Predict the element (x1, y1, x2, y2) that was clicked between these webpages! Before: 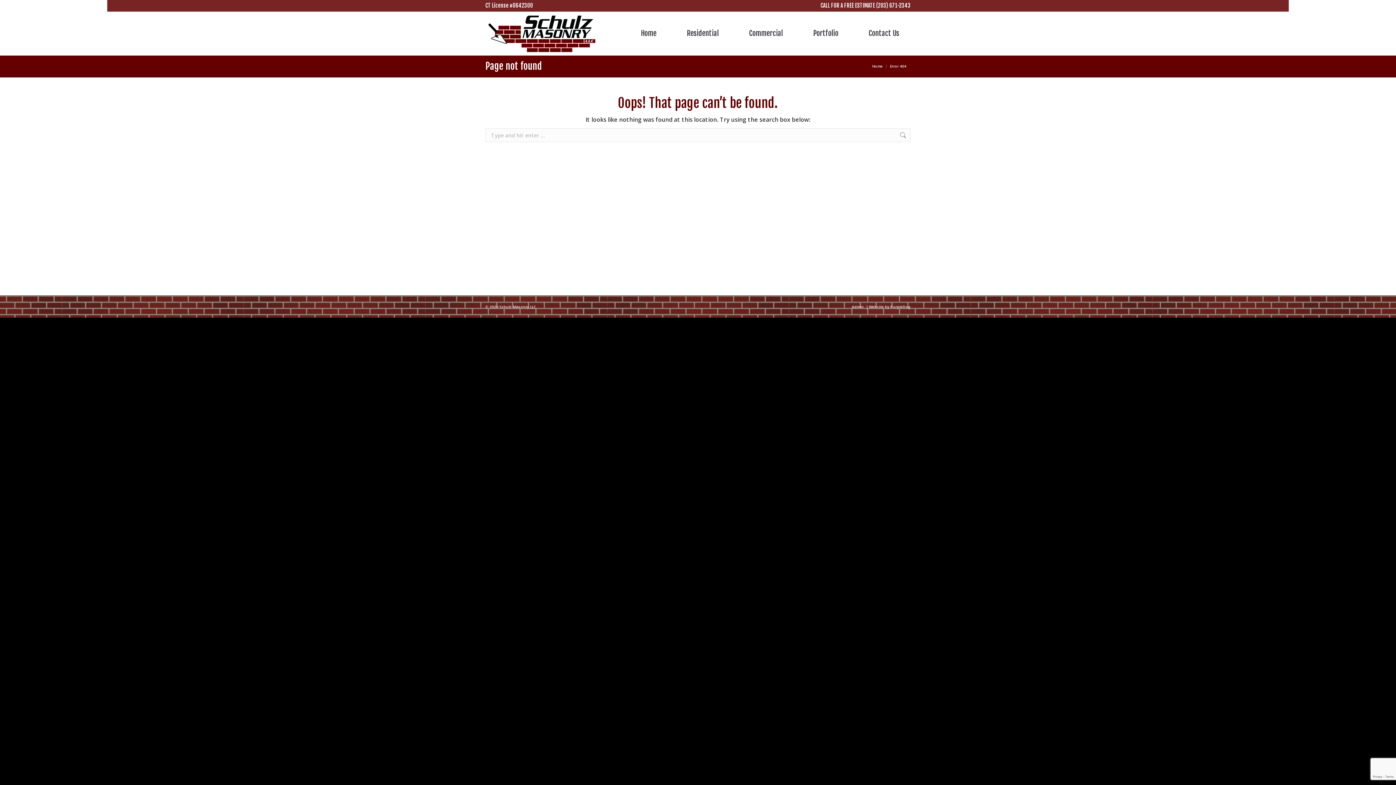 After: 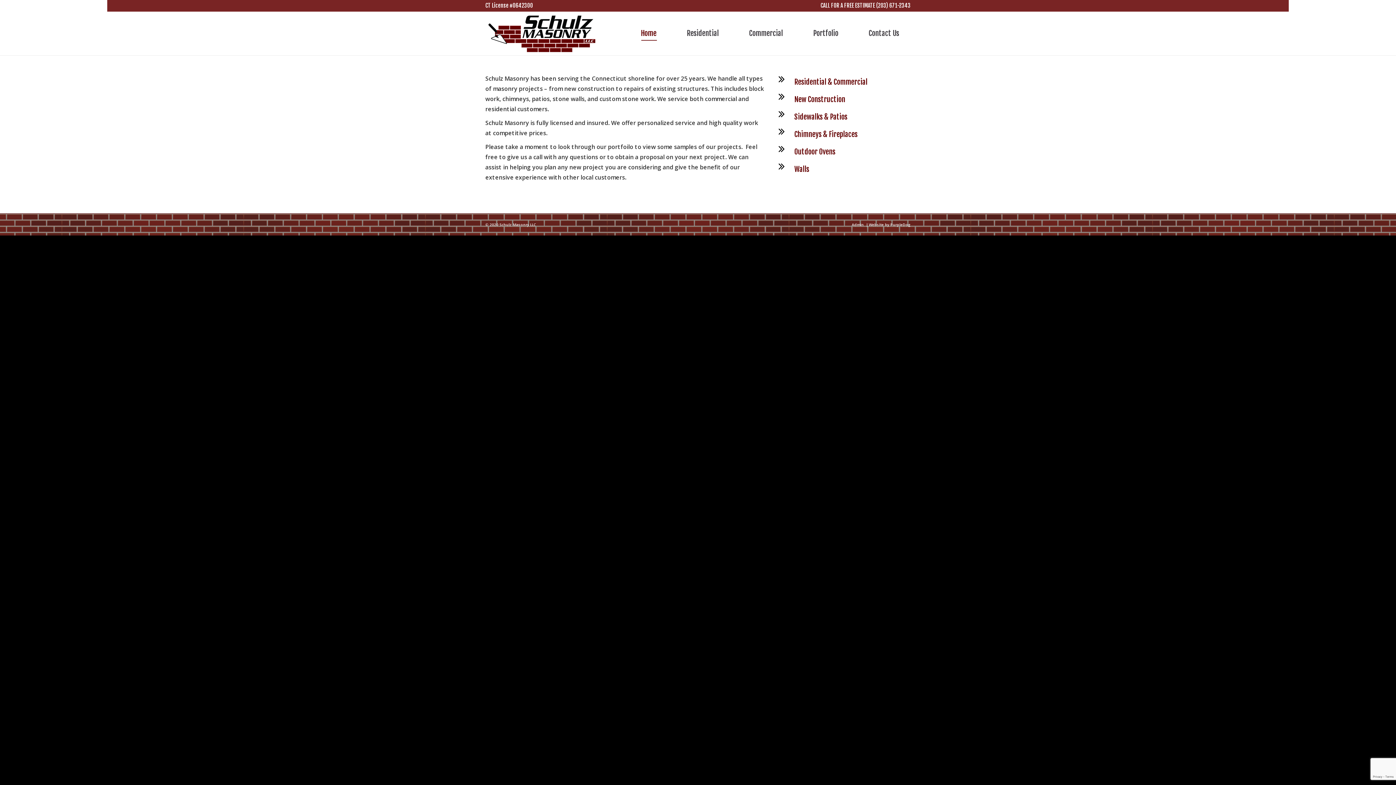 Action: bbox: (485, 8, 629, 58)